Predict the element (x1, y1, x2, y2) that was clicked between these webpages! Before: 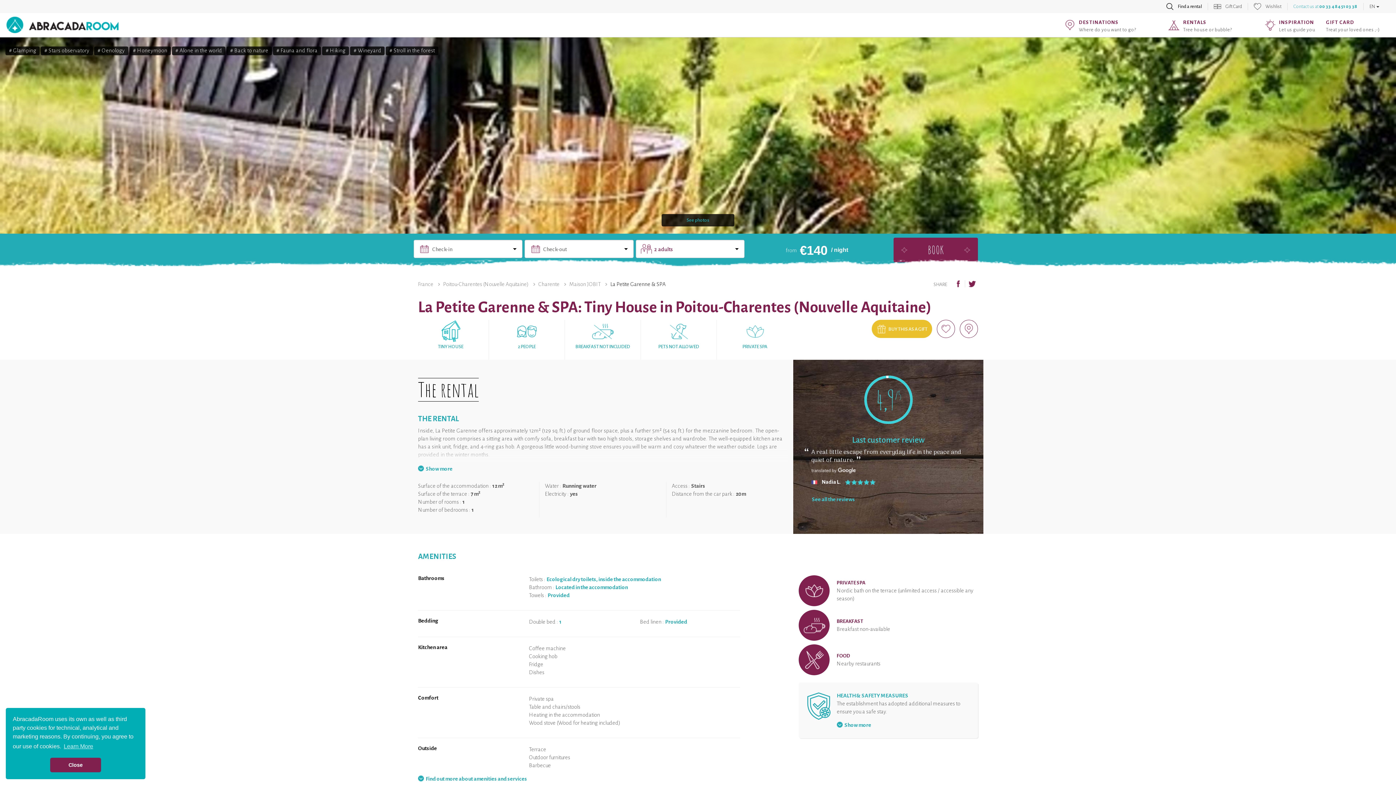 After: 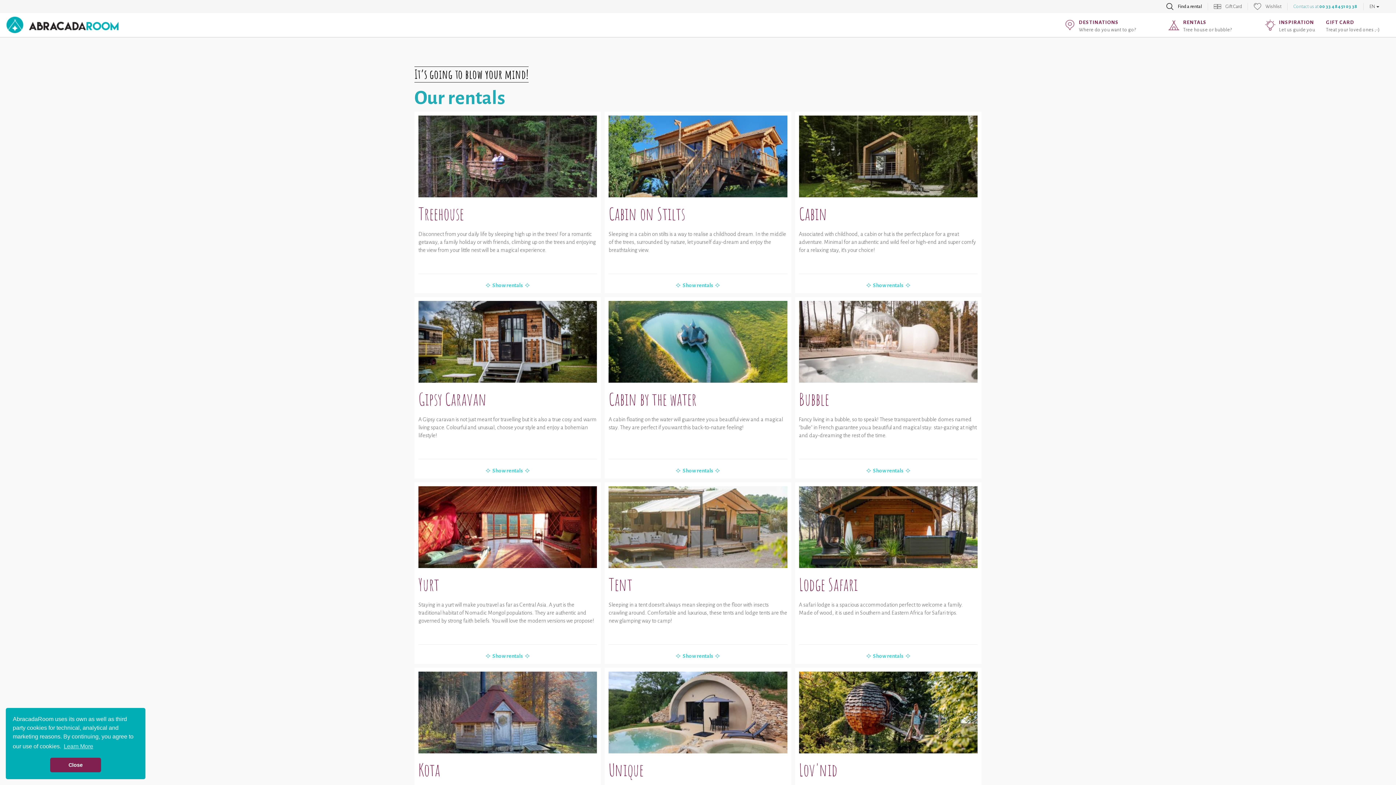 Action: label: RENTALS
Tree house or bubble? bbox: (1141, 13, 1237, 37)